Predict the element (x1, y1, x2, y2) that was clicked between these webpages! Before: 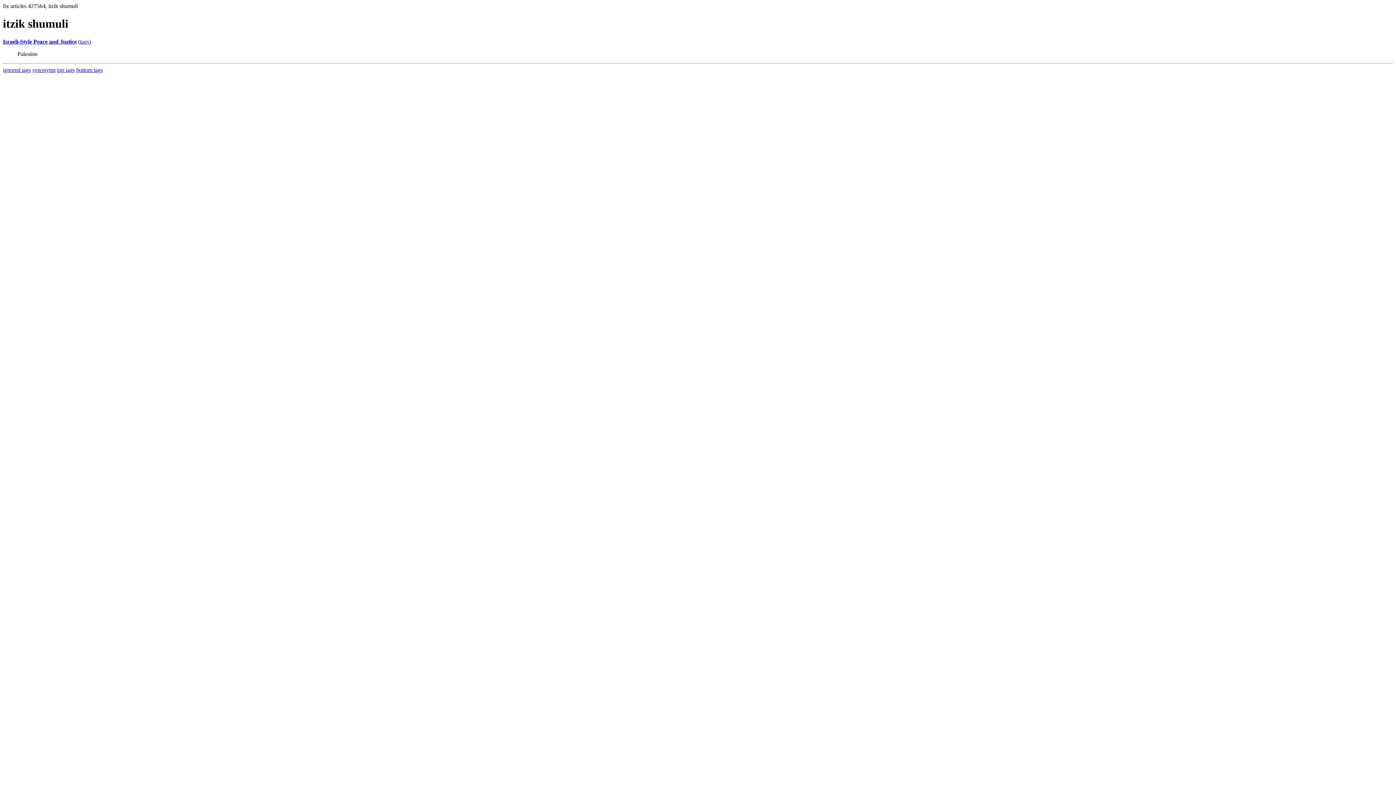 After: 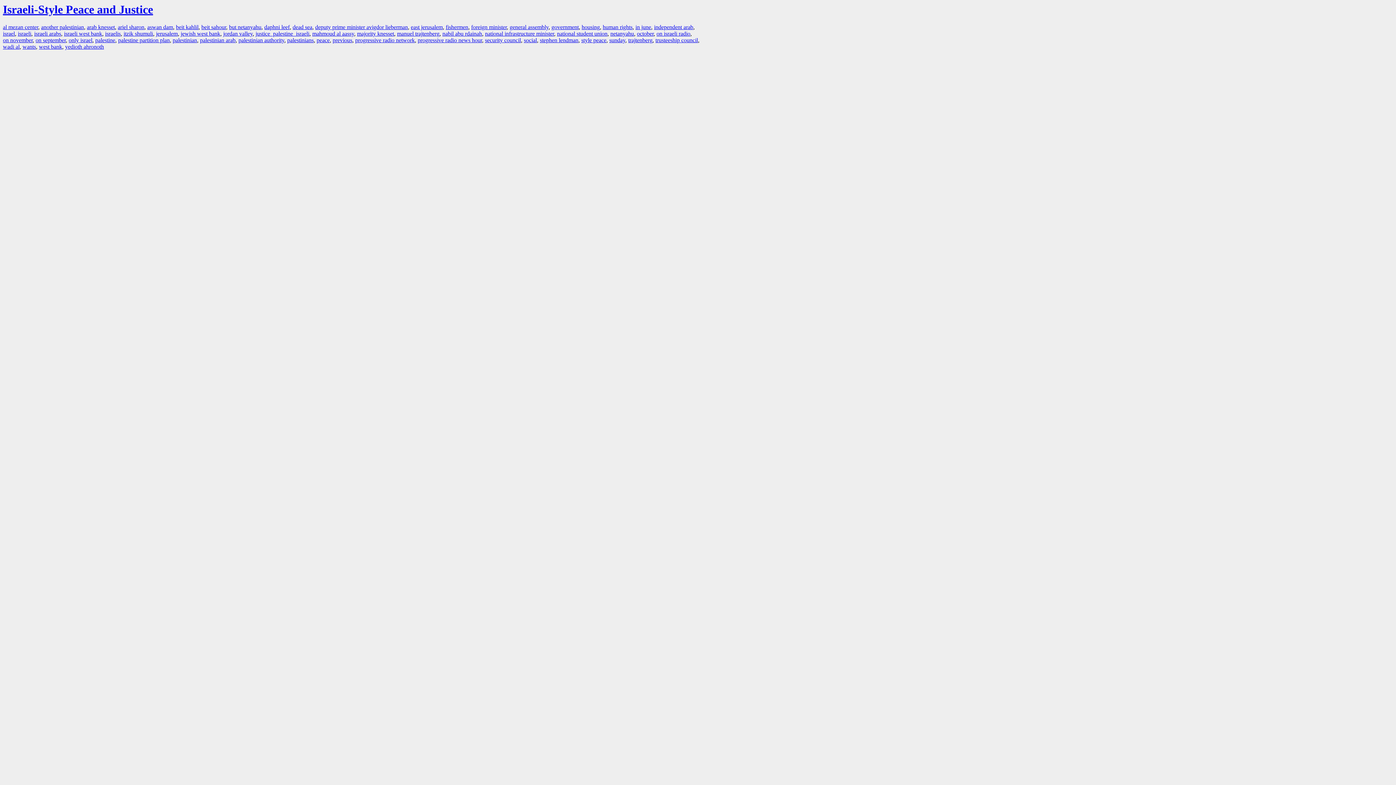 Action: bbox: (80, 38, 89, 44) label: tags